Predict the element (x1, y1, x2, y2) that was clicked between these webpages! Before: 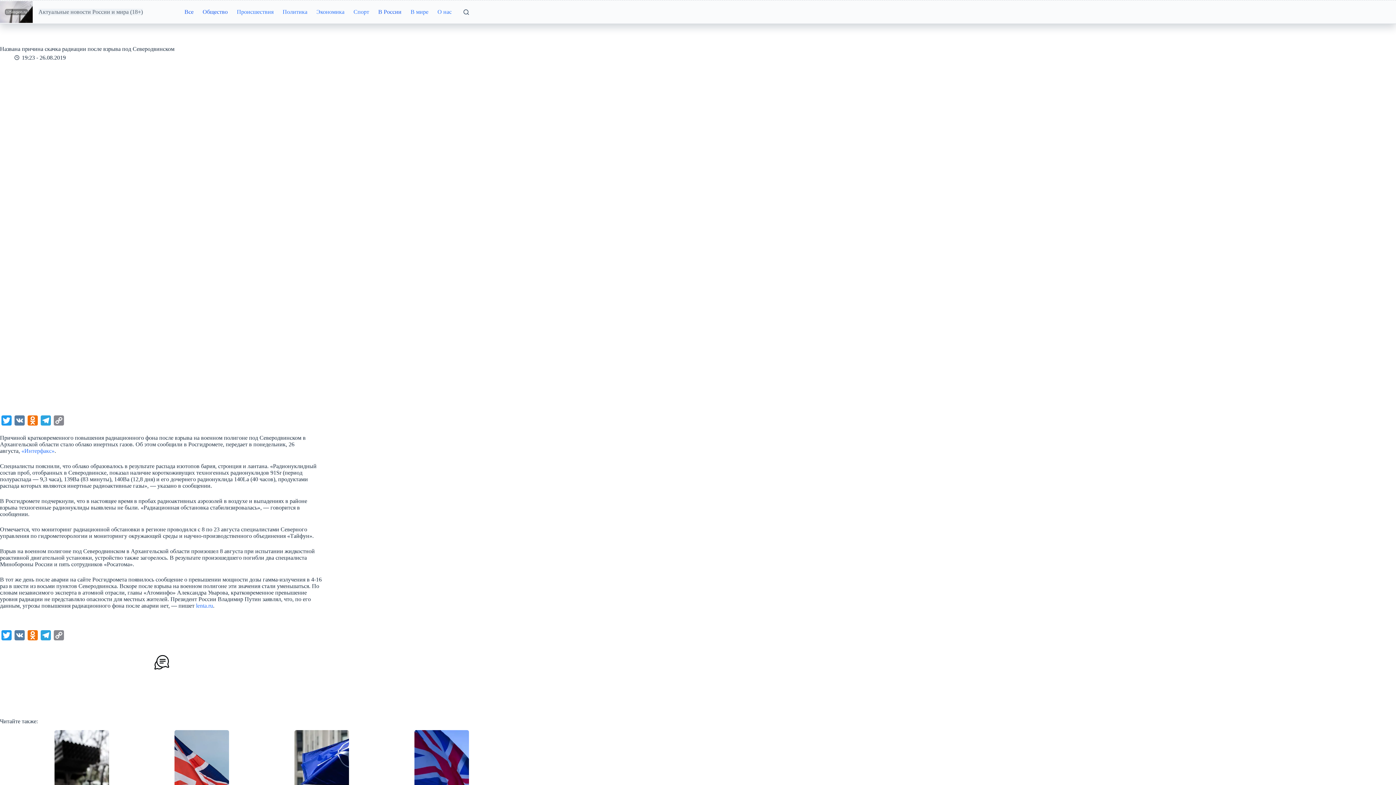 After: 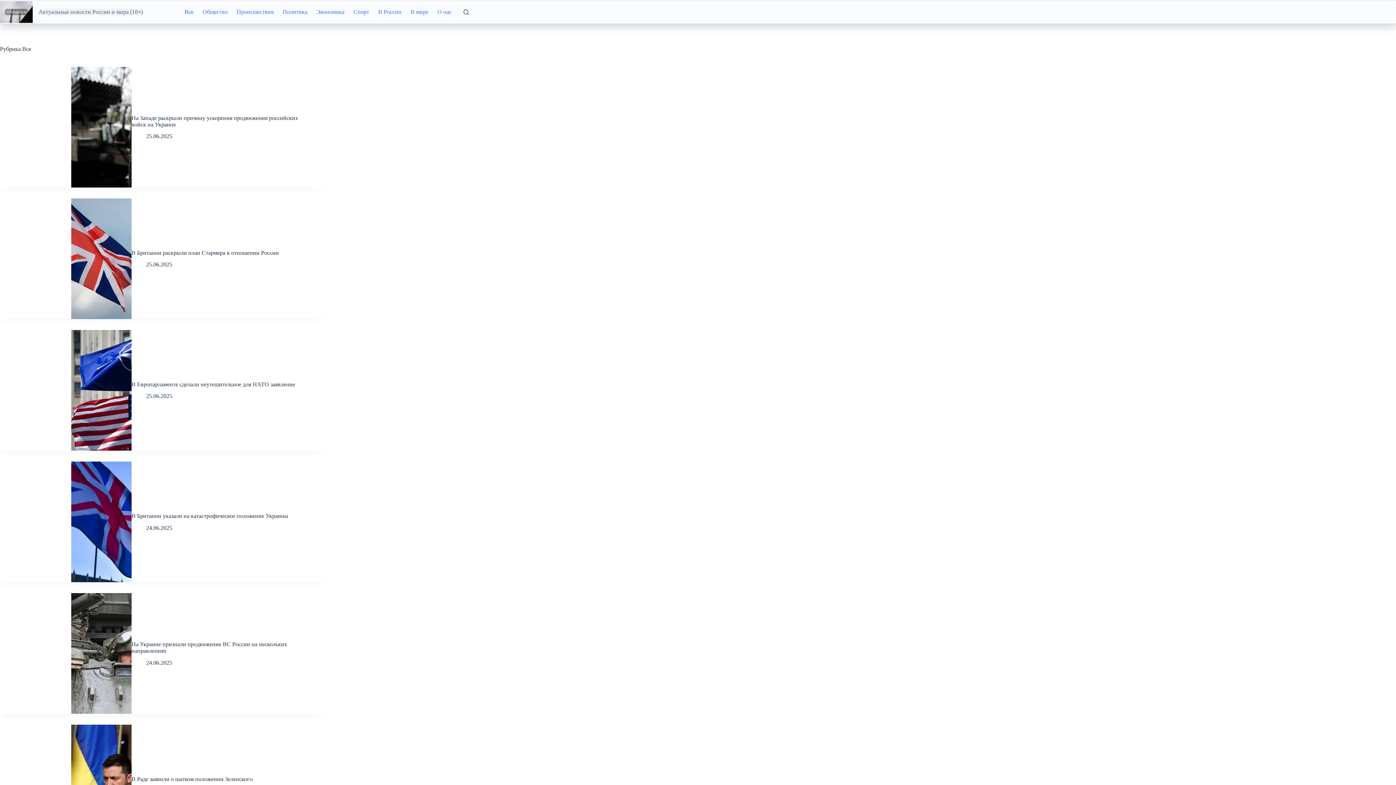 Action: bbox: (180, 0, 198, 23) label: Все